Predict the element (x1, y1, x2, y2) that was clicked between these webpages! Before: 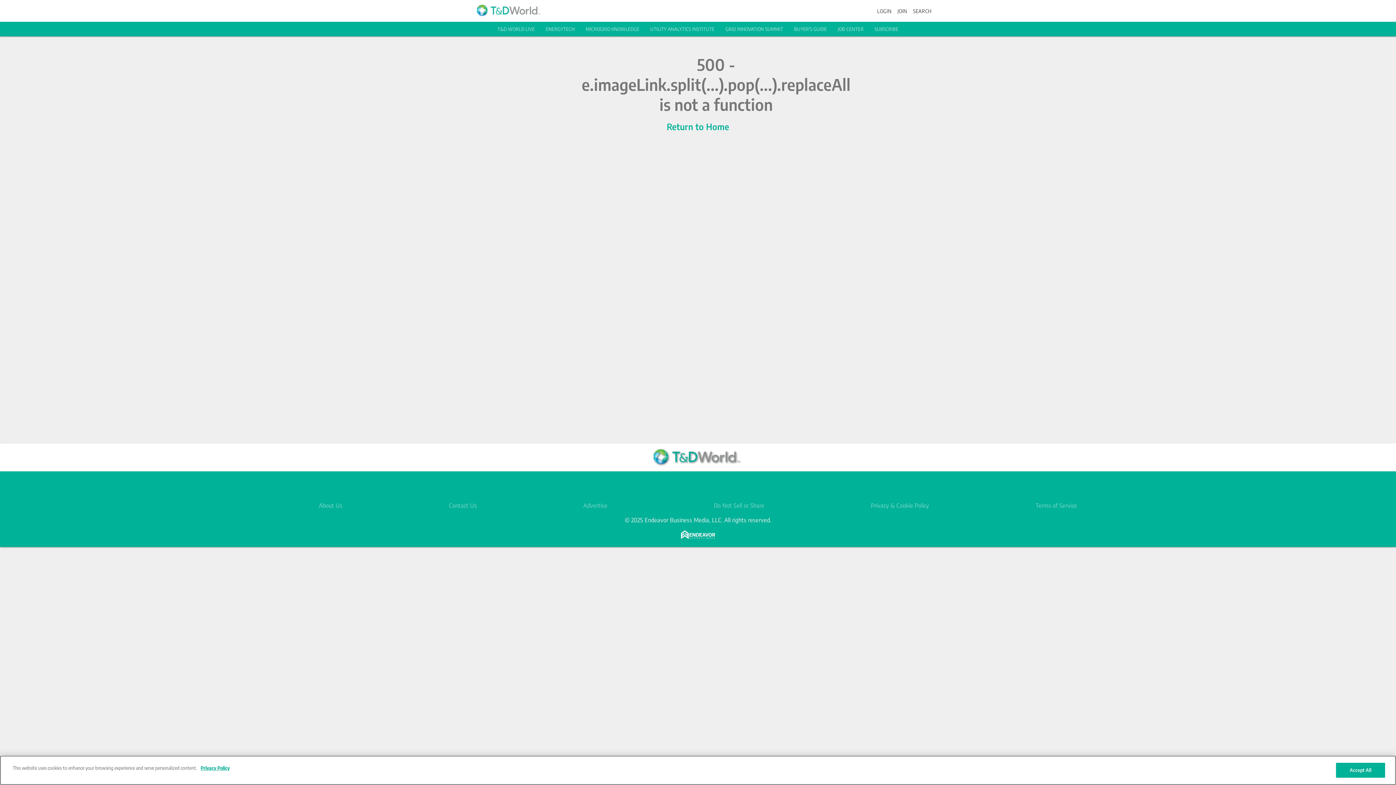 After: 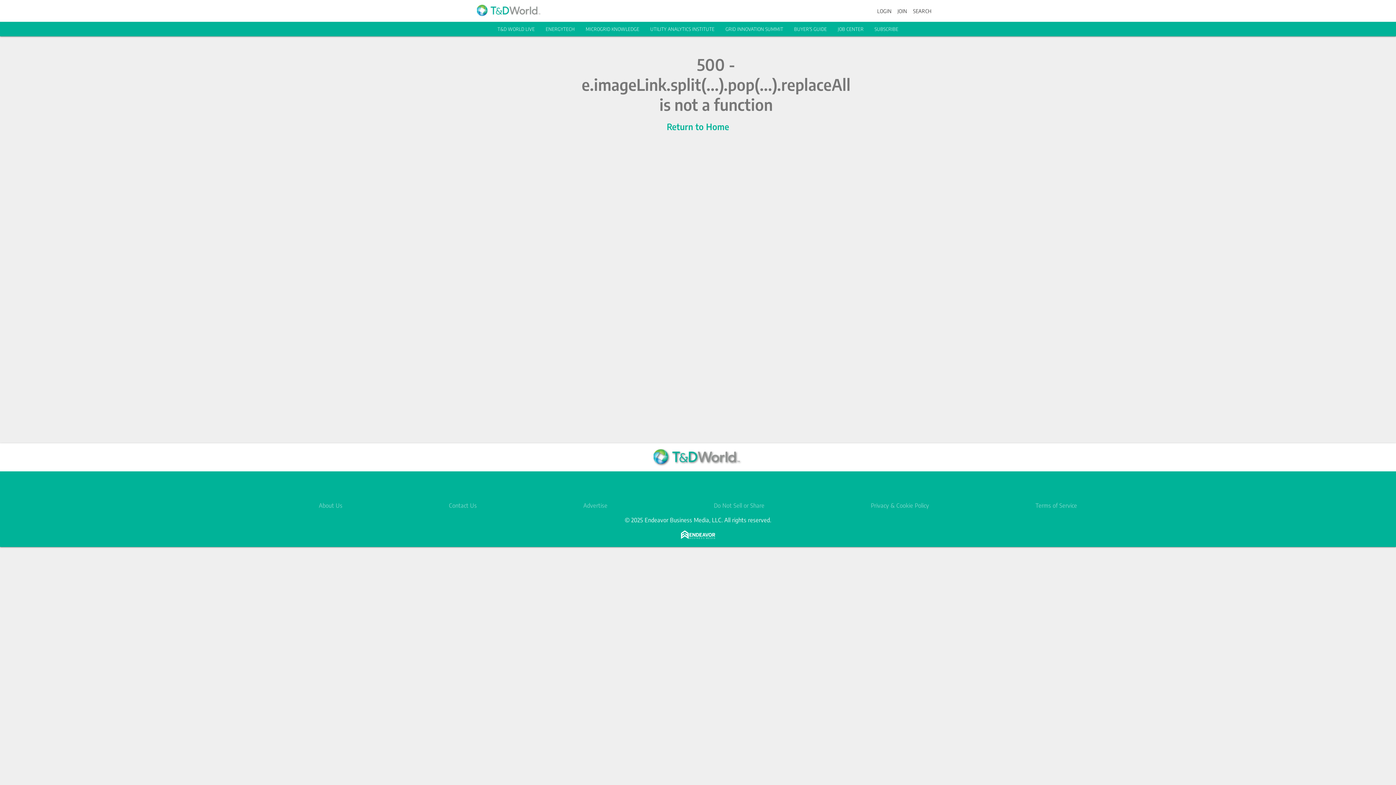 Action: bbox: (653, 449, 742, 465)